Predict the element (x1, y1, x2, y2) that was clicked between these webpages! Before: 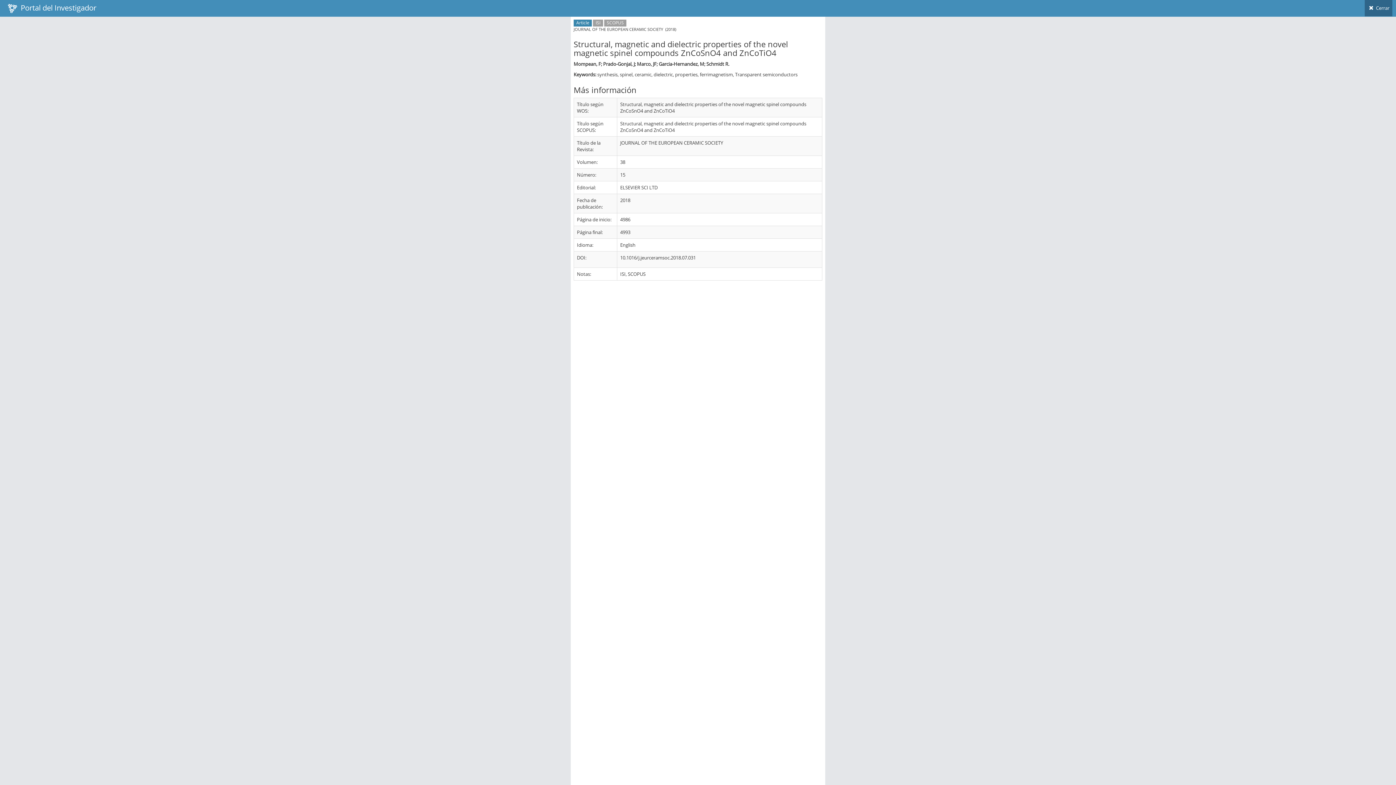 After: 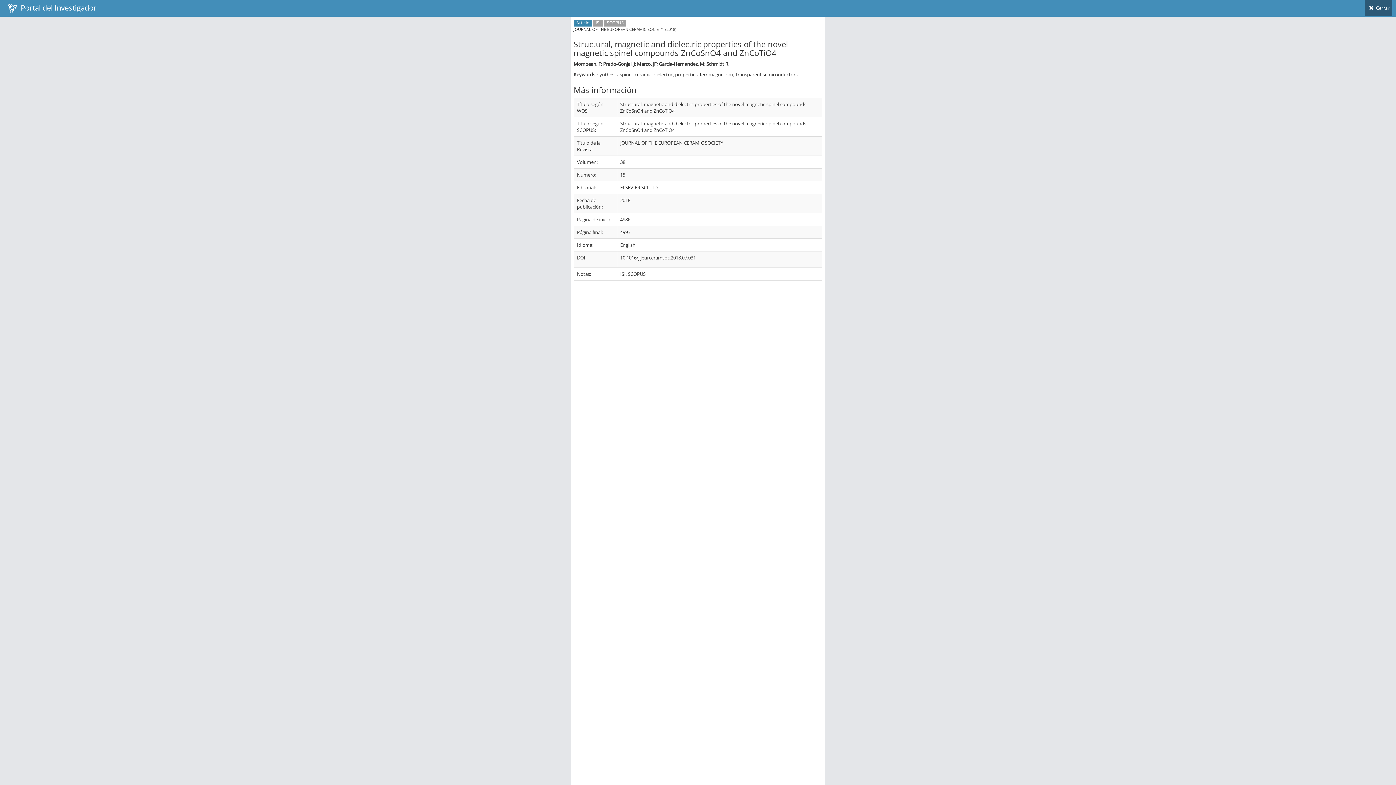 Action: label:  Cerrar bbox: (1365, 0, 1392, 16)